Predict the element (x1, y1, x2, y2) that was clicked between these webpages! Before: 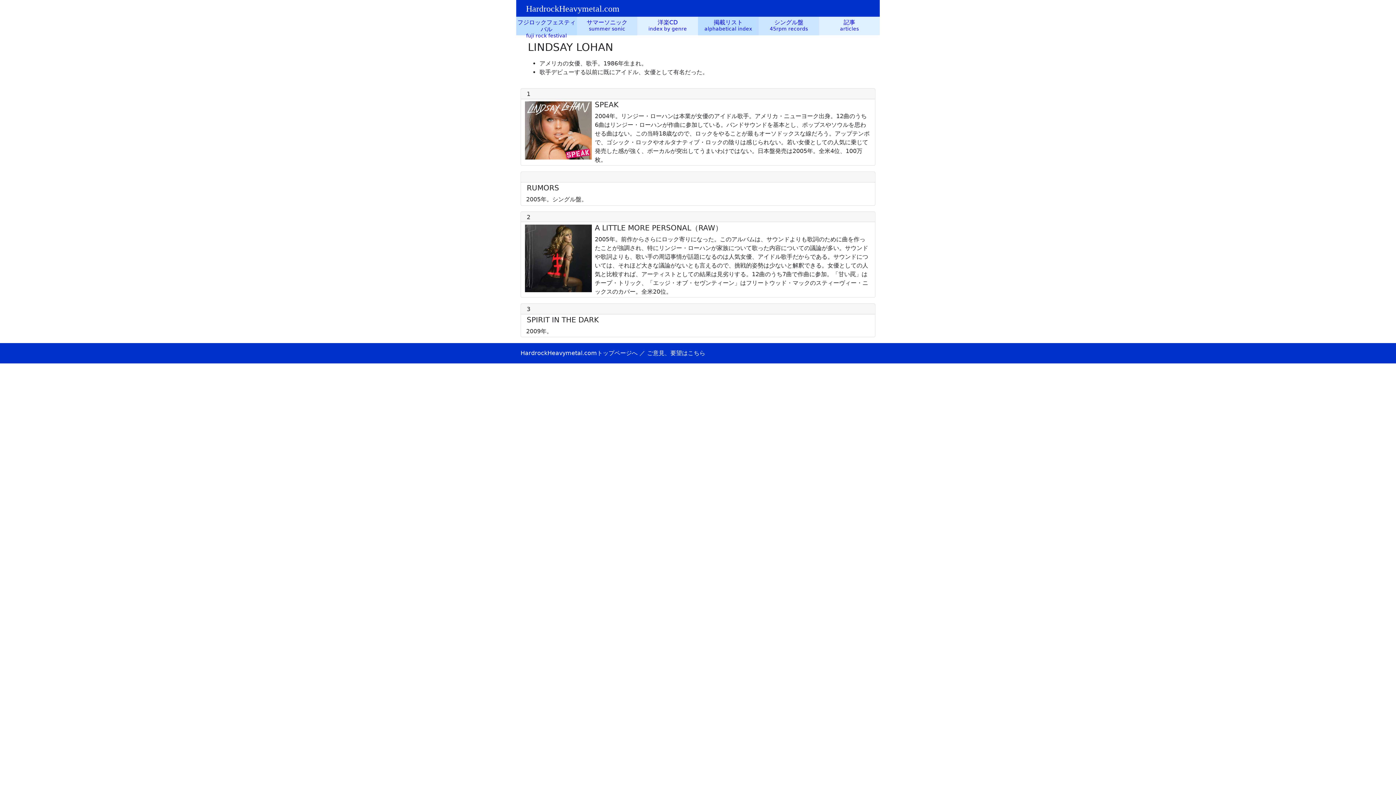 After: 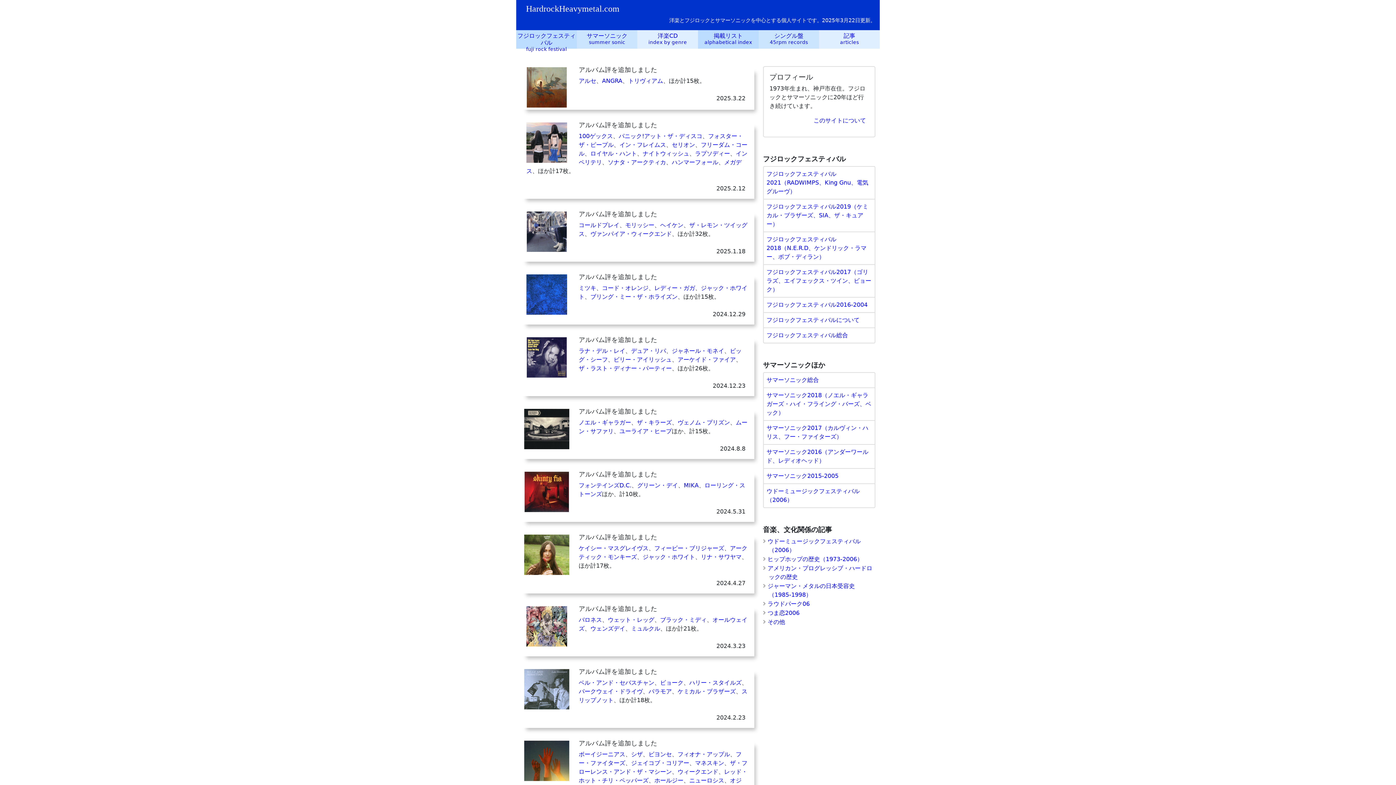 Action: bbox: (526, 4, 619, 13) label: HardrockHeavymetal.com